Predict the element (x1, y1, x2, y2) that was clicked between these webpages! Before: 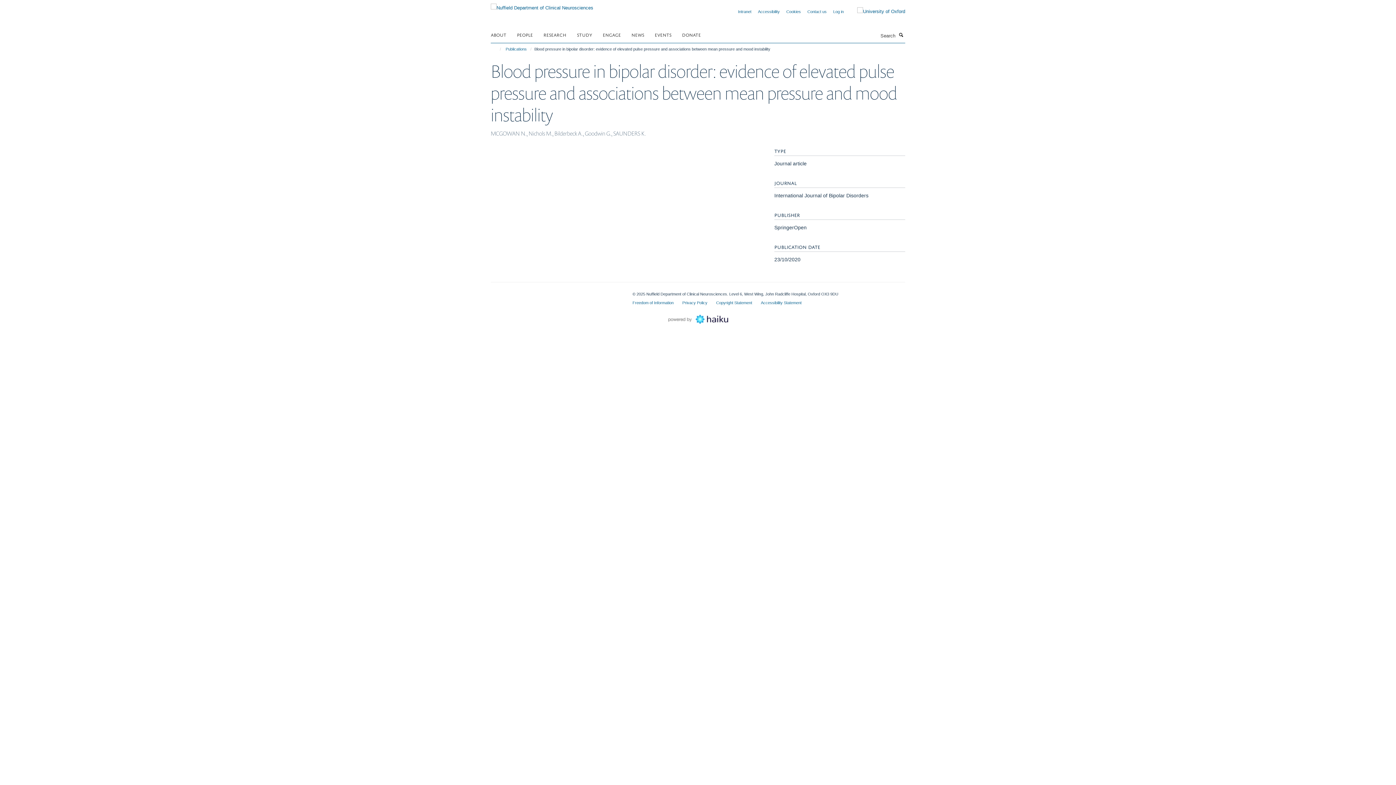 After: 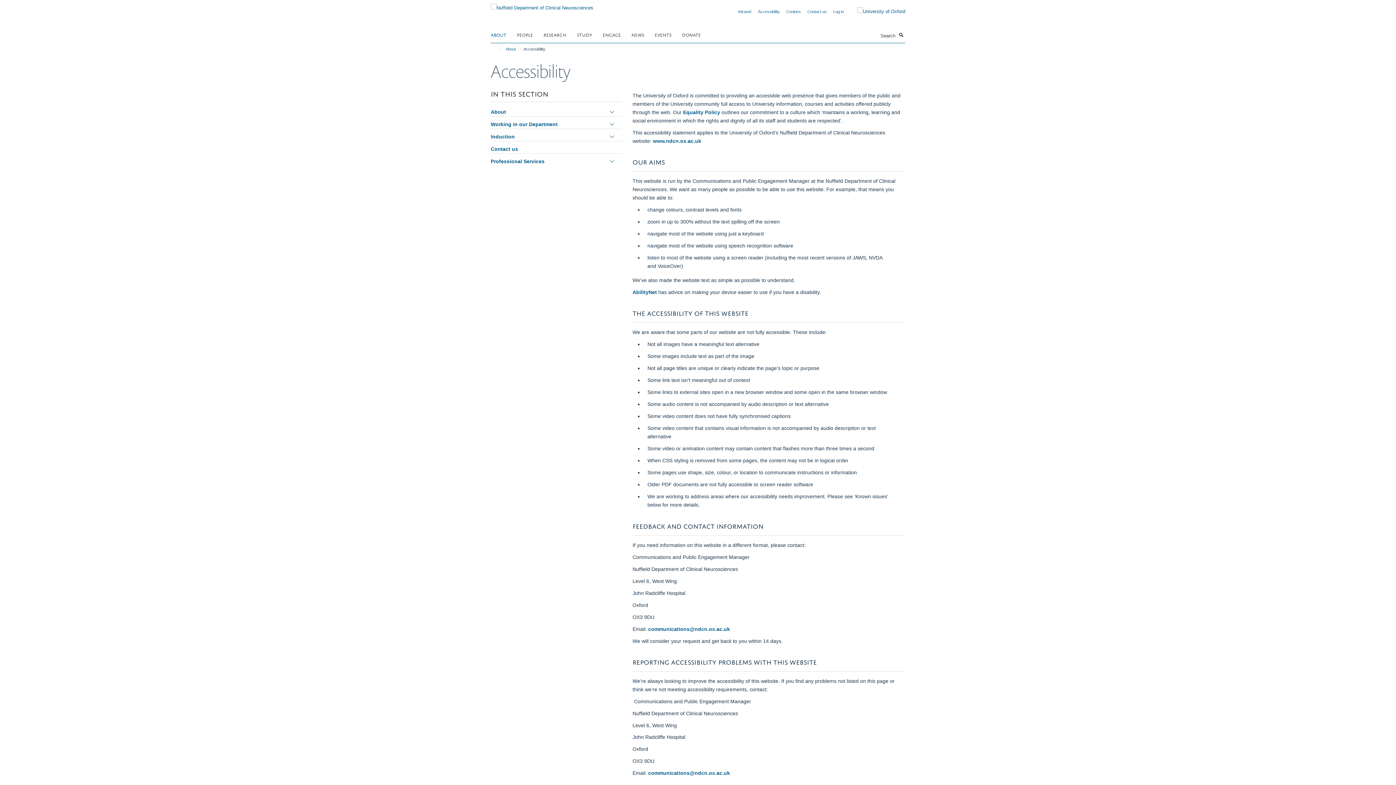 Action: bbox: (761, 300, 801, 305) label: Accessibility Statement